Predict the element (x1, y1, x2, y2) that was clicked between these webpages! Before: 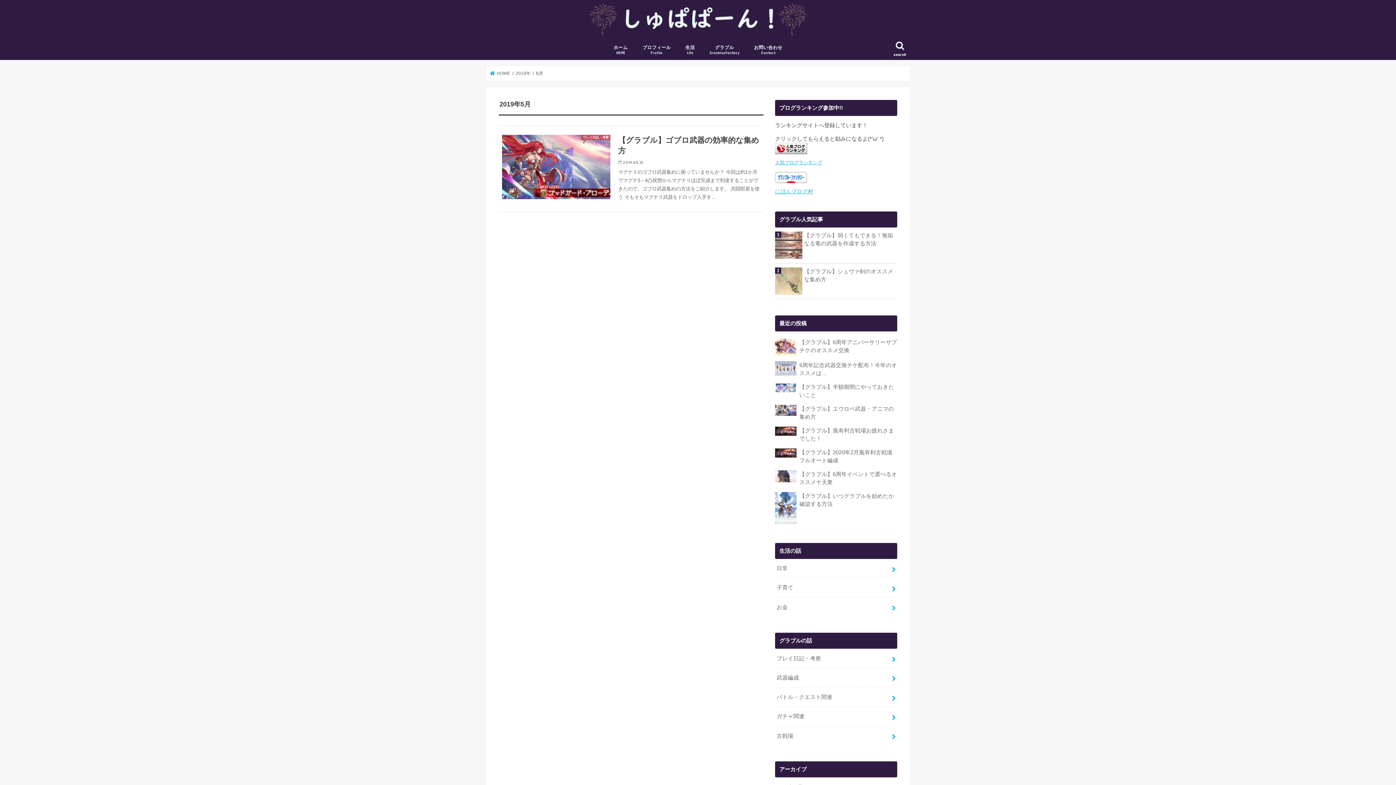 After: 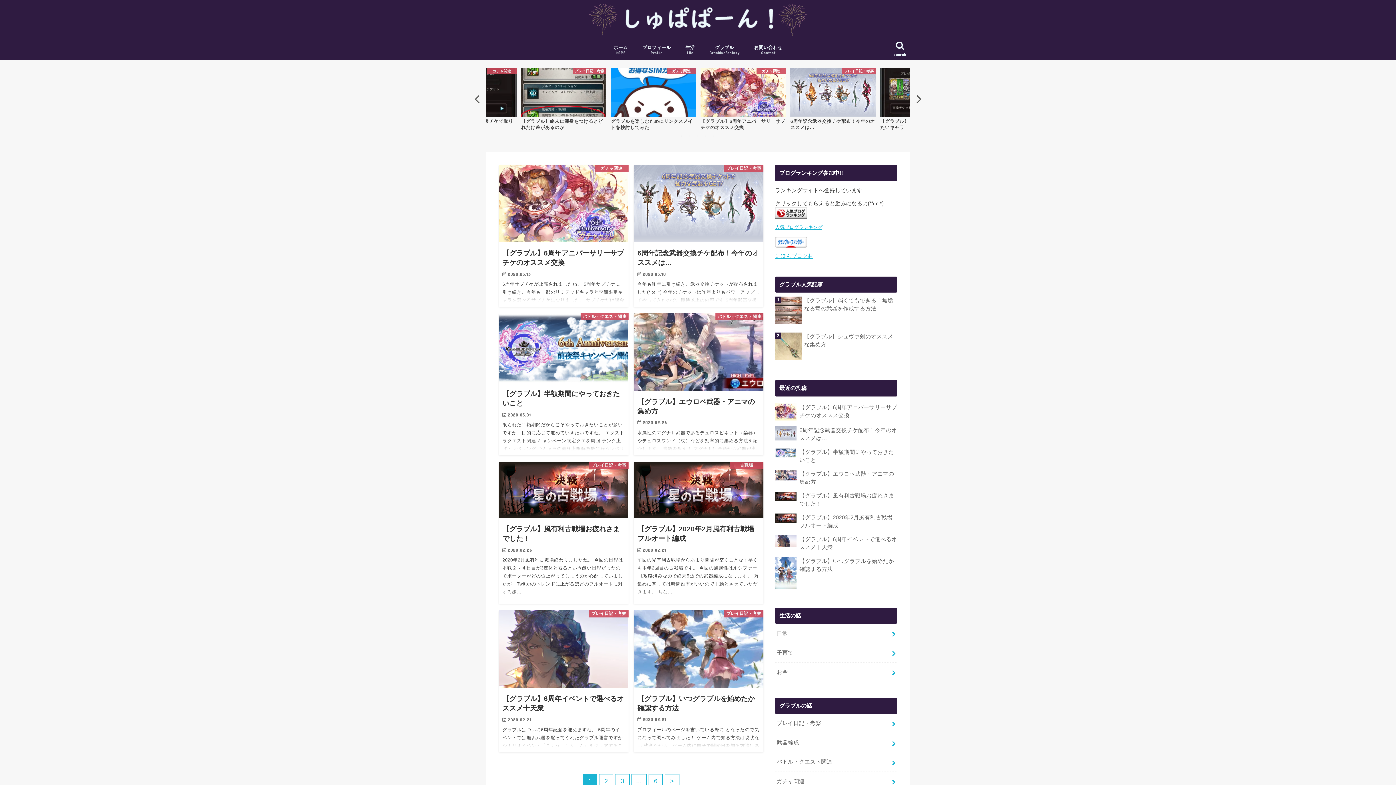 Action: bbox: (606, 39, 635, 59) label: ホーム
HOME